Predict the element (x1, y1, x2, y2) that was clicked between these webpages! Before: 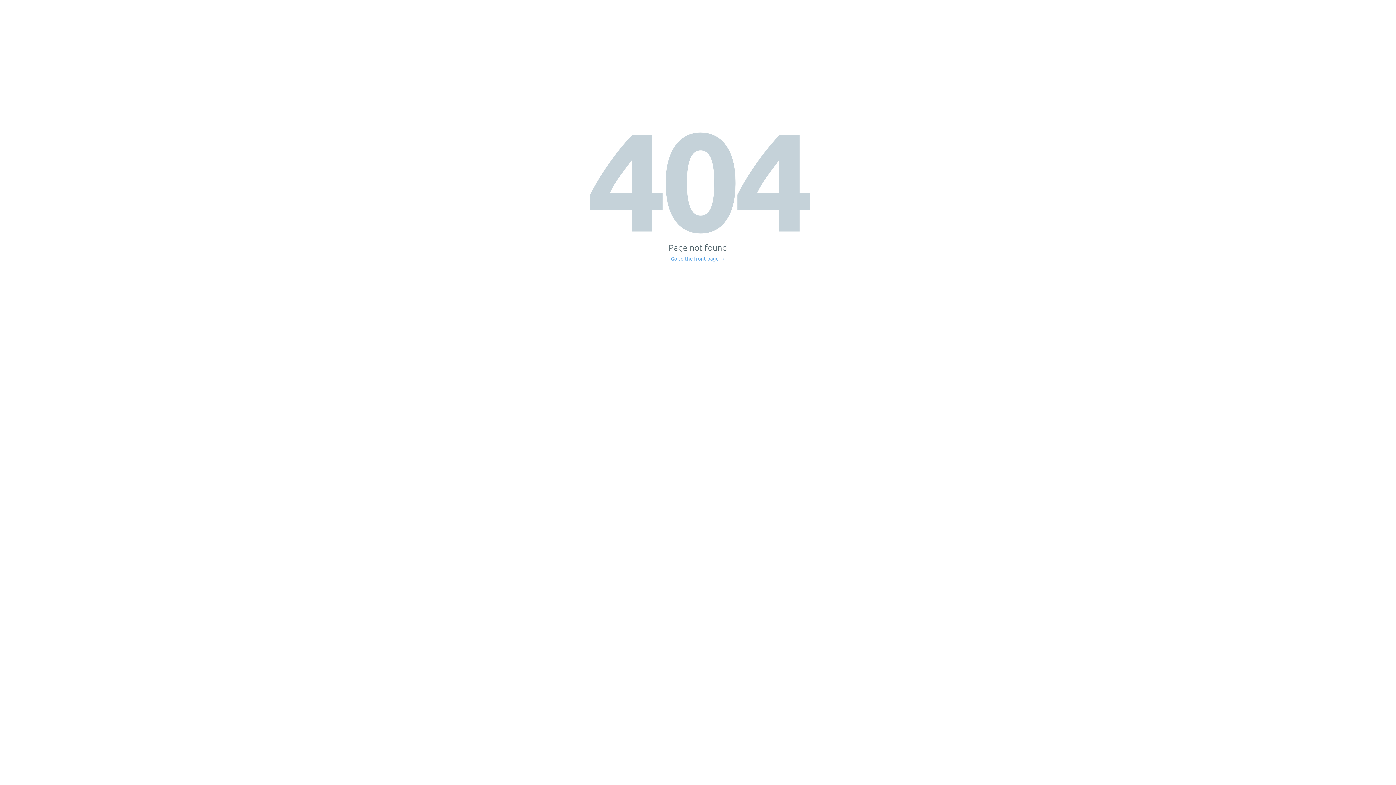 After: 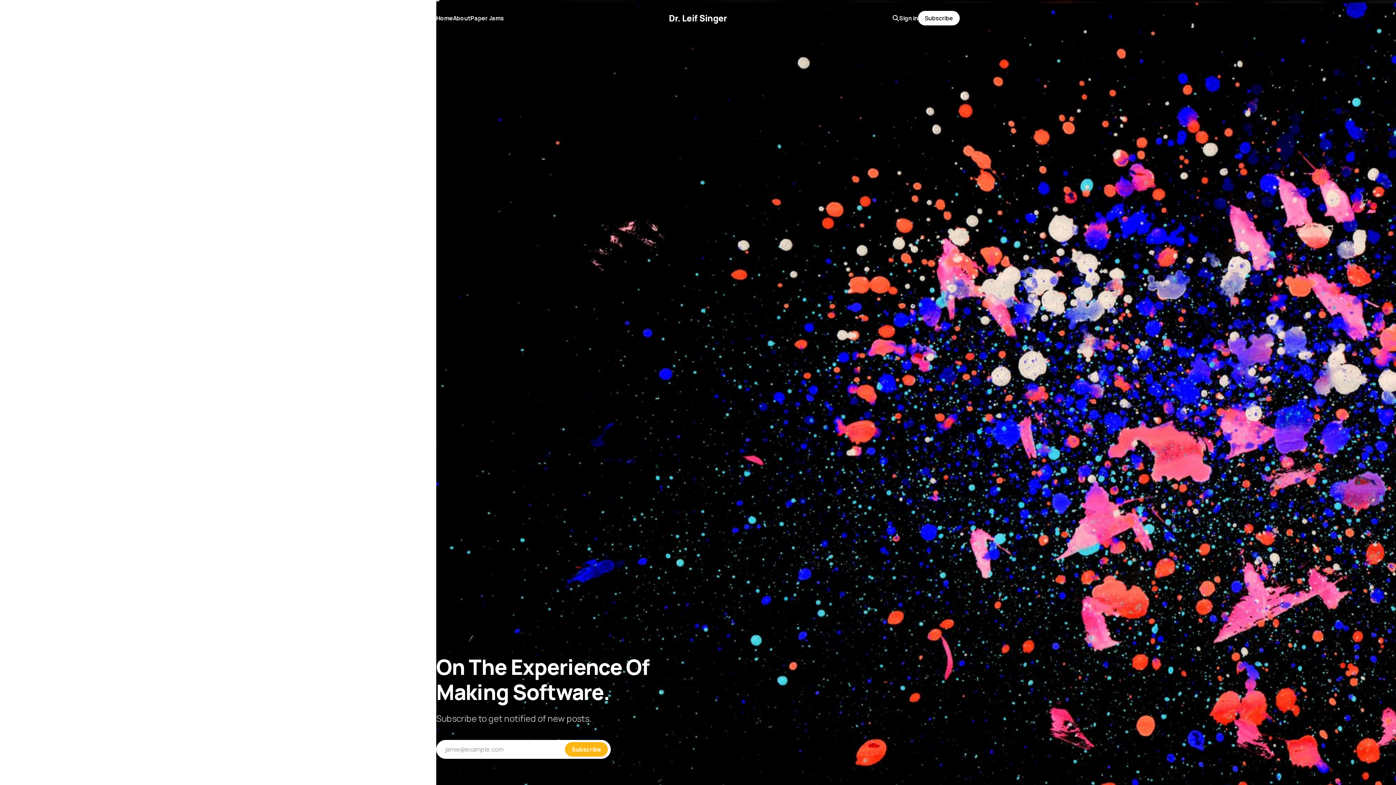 Action: label: Go to the front page → bbox: (671, 256, 725, 261)